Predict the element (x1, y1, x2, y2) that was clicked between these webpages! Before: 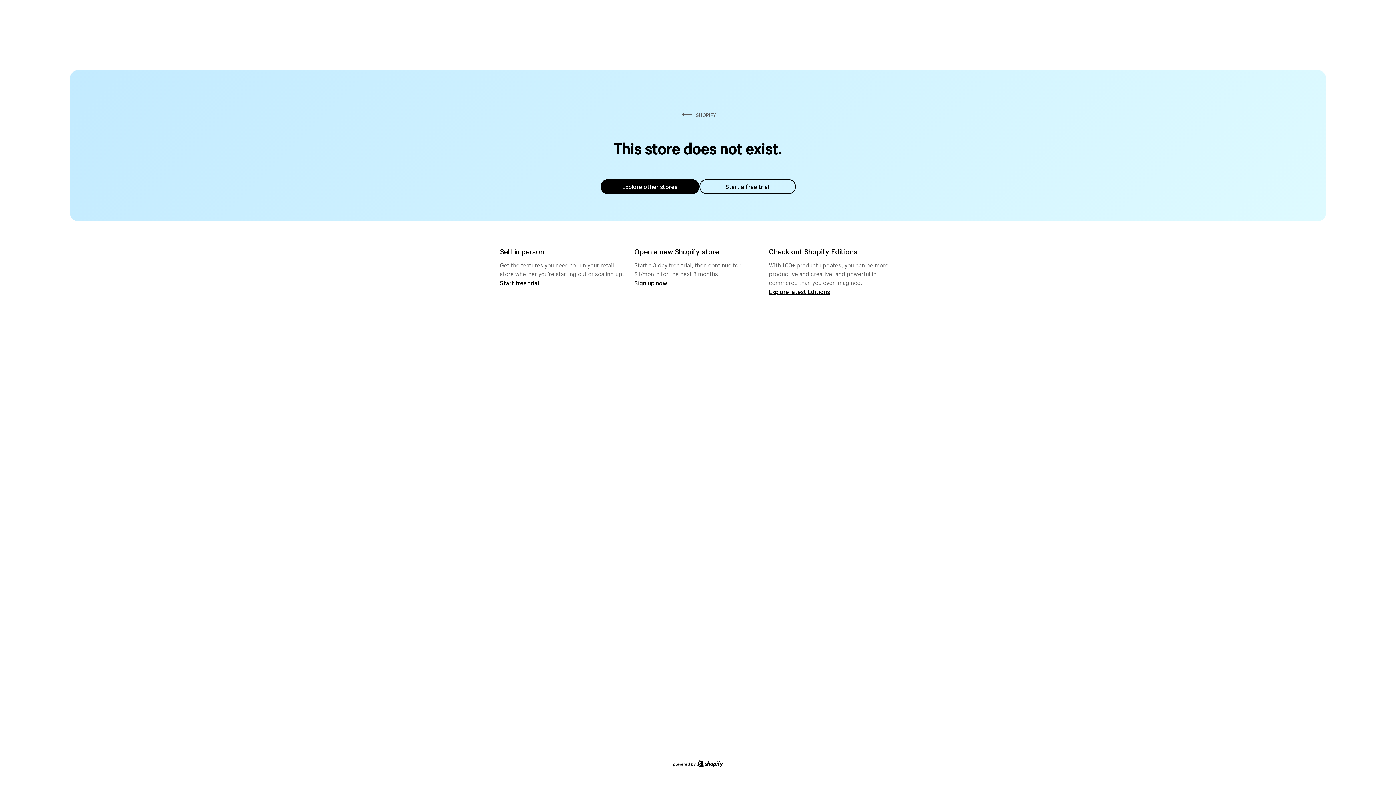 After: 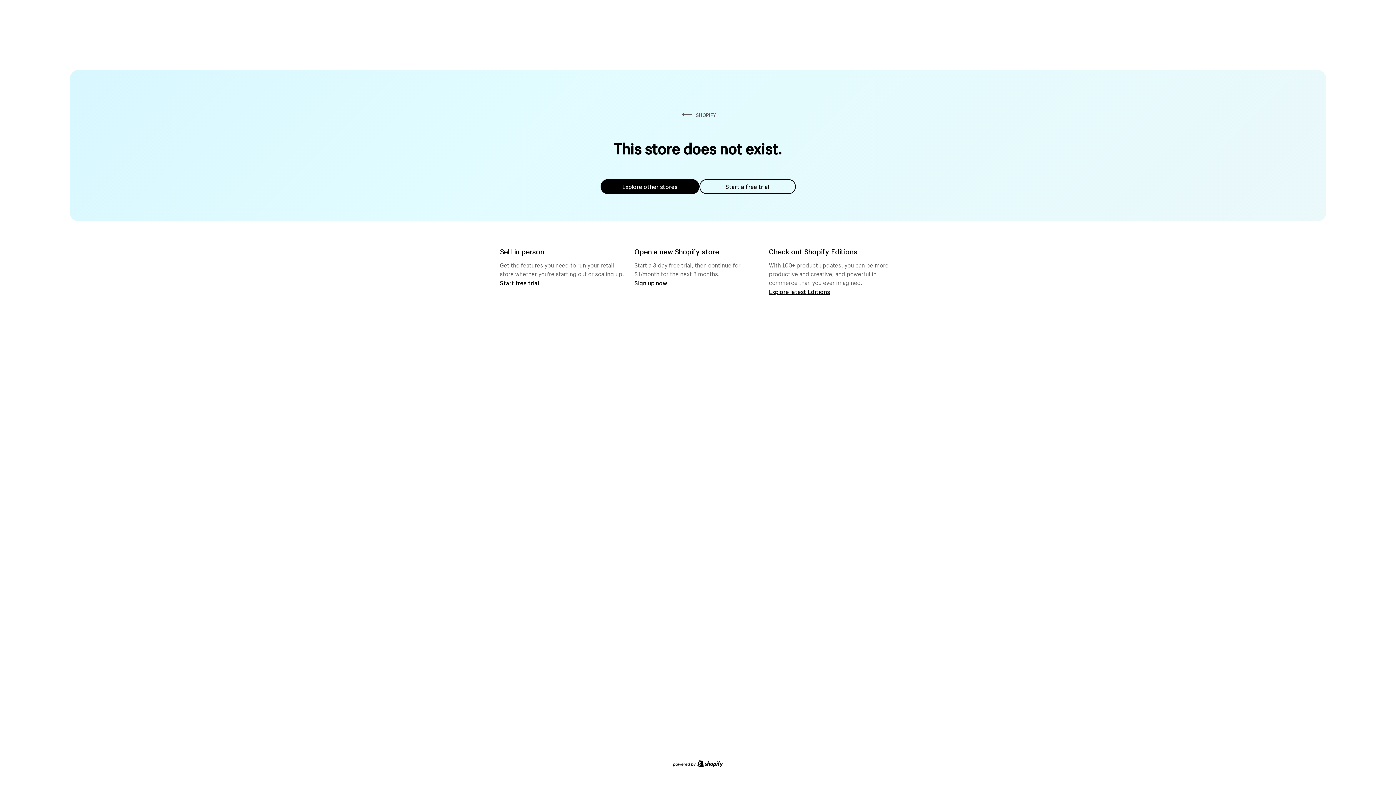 Action: label: Start a free trial bbox: (699, 179, 795, 194)